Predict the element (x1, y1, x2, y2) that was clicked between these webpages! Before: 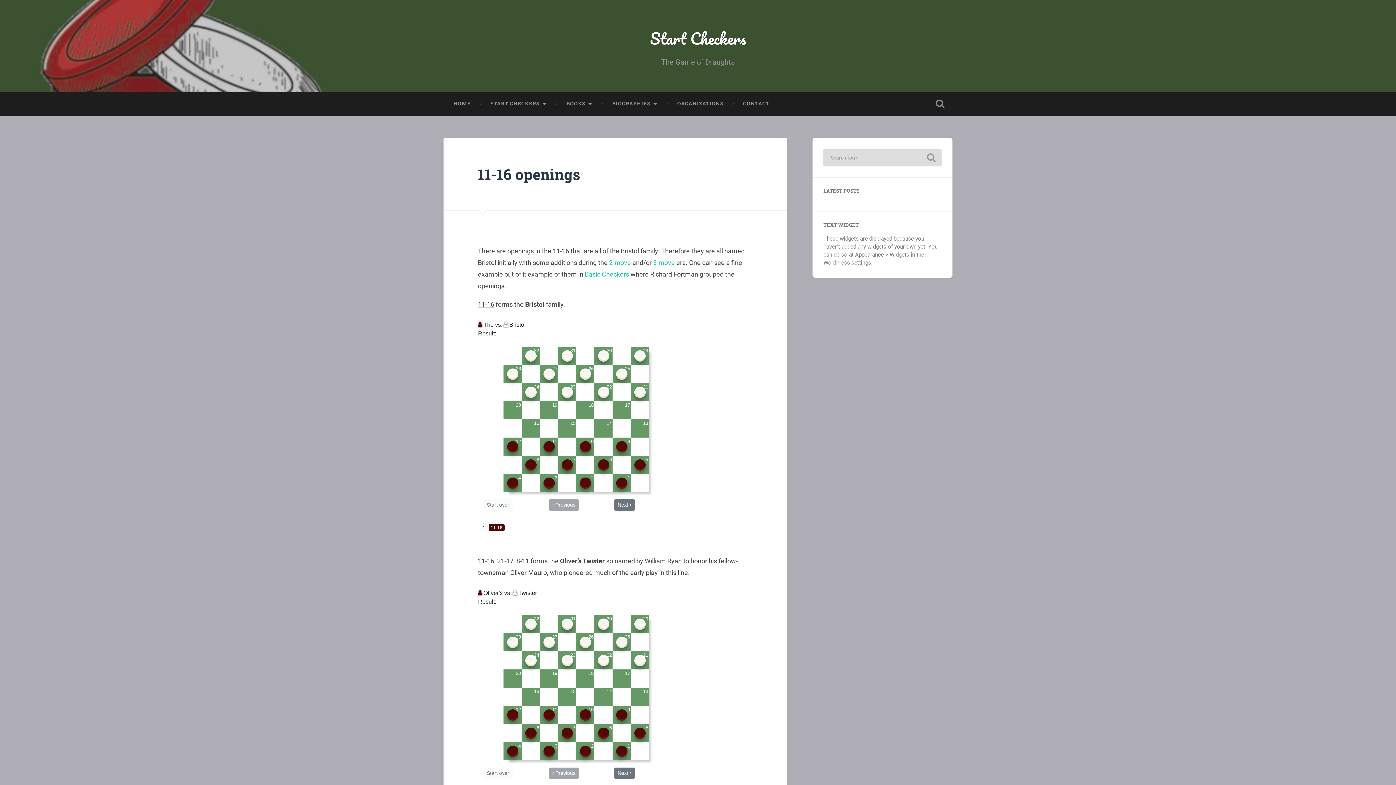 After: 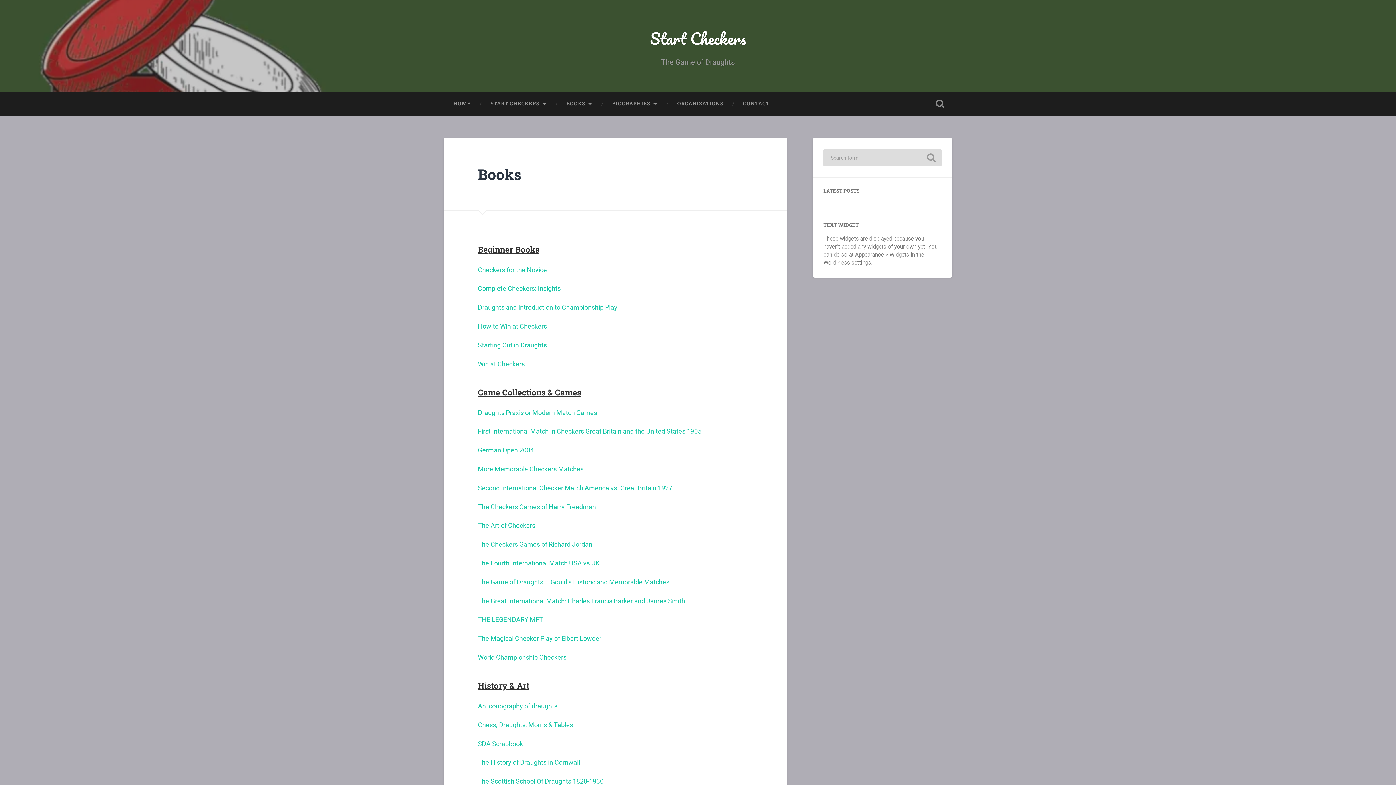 Action: label: BOOKS bbox: (556, 91, 602, 116)